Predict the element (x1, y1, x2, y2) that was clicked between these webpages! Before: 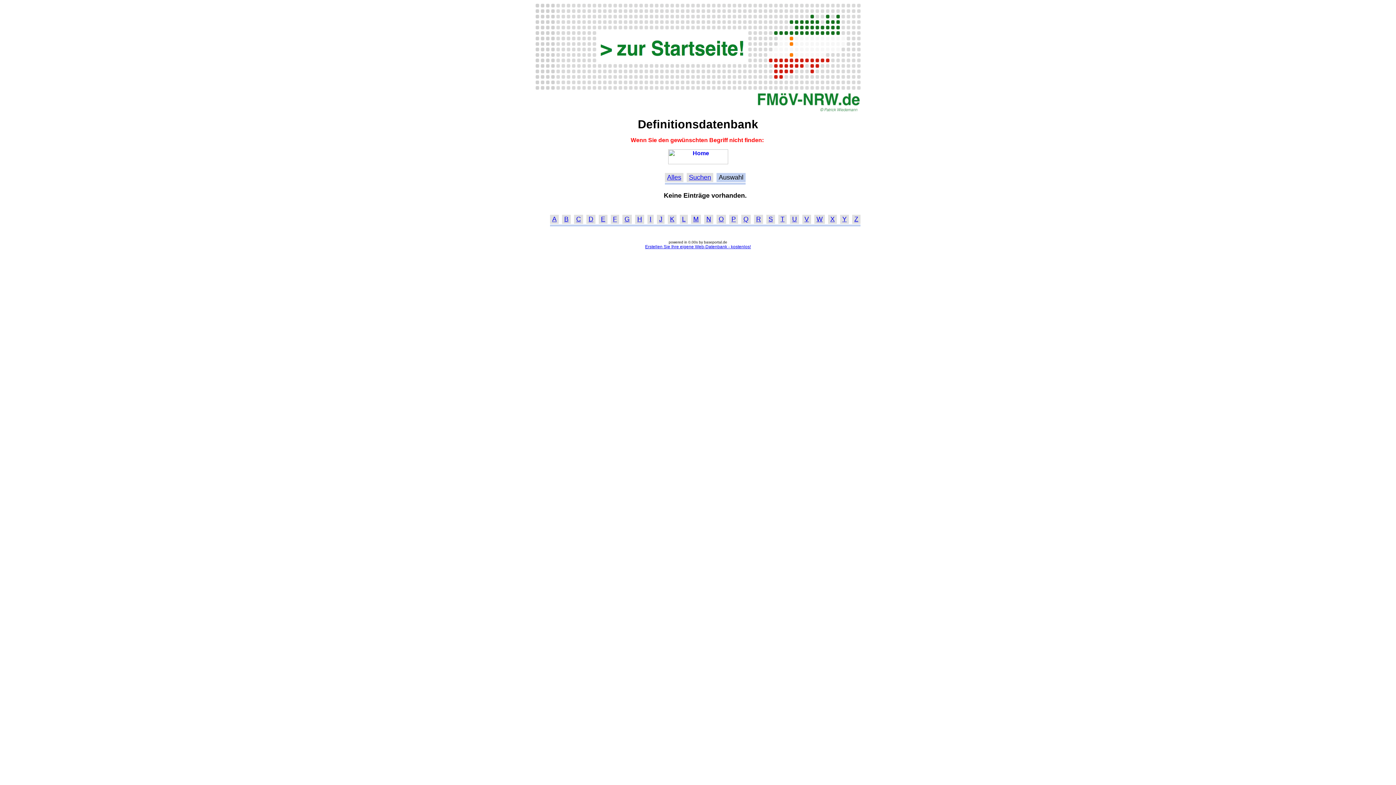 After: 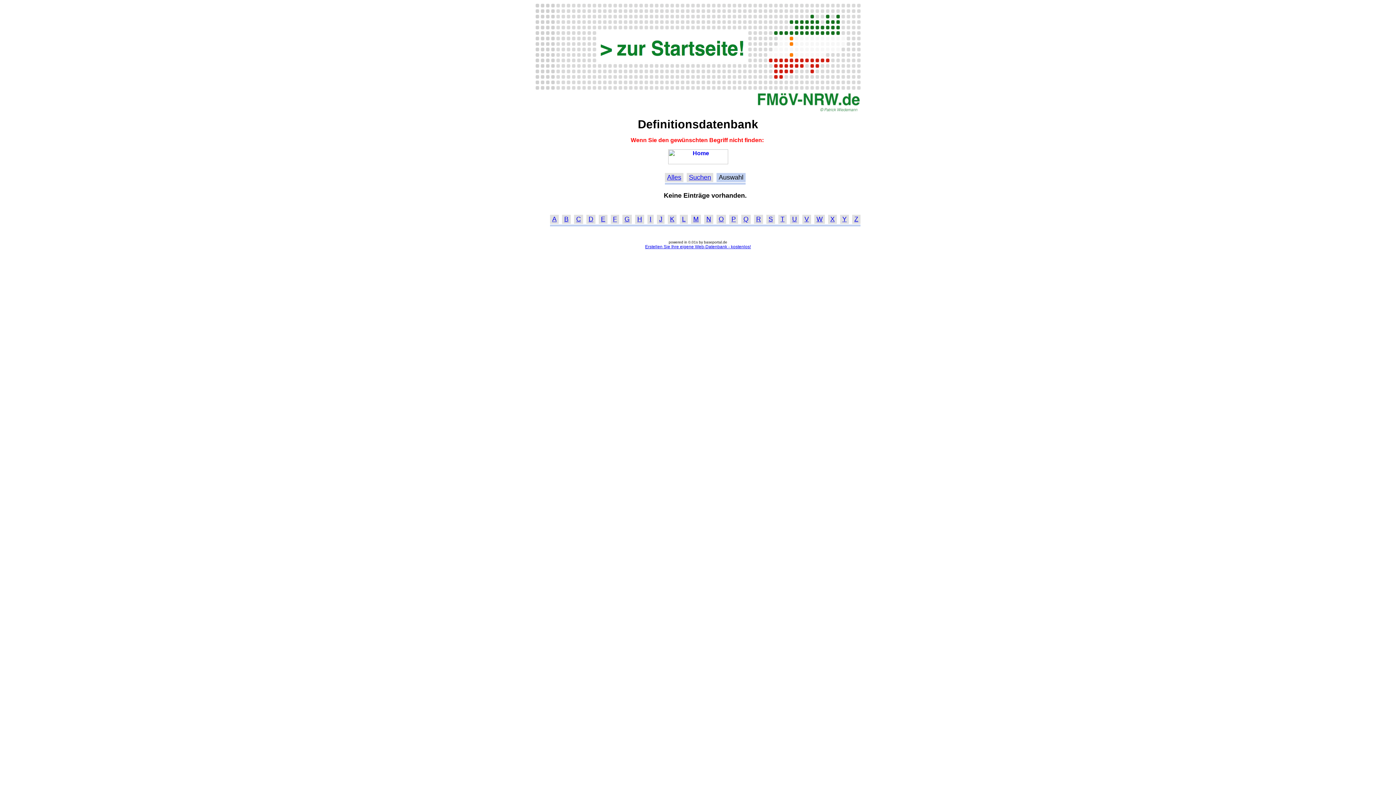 Action: label: J bbox: (659, 215, 662, 223)